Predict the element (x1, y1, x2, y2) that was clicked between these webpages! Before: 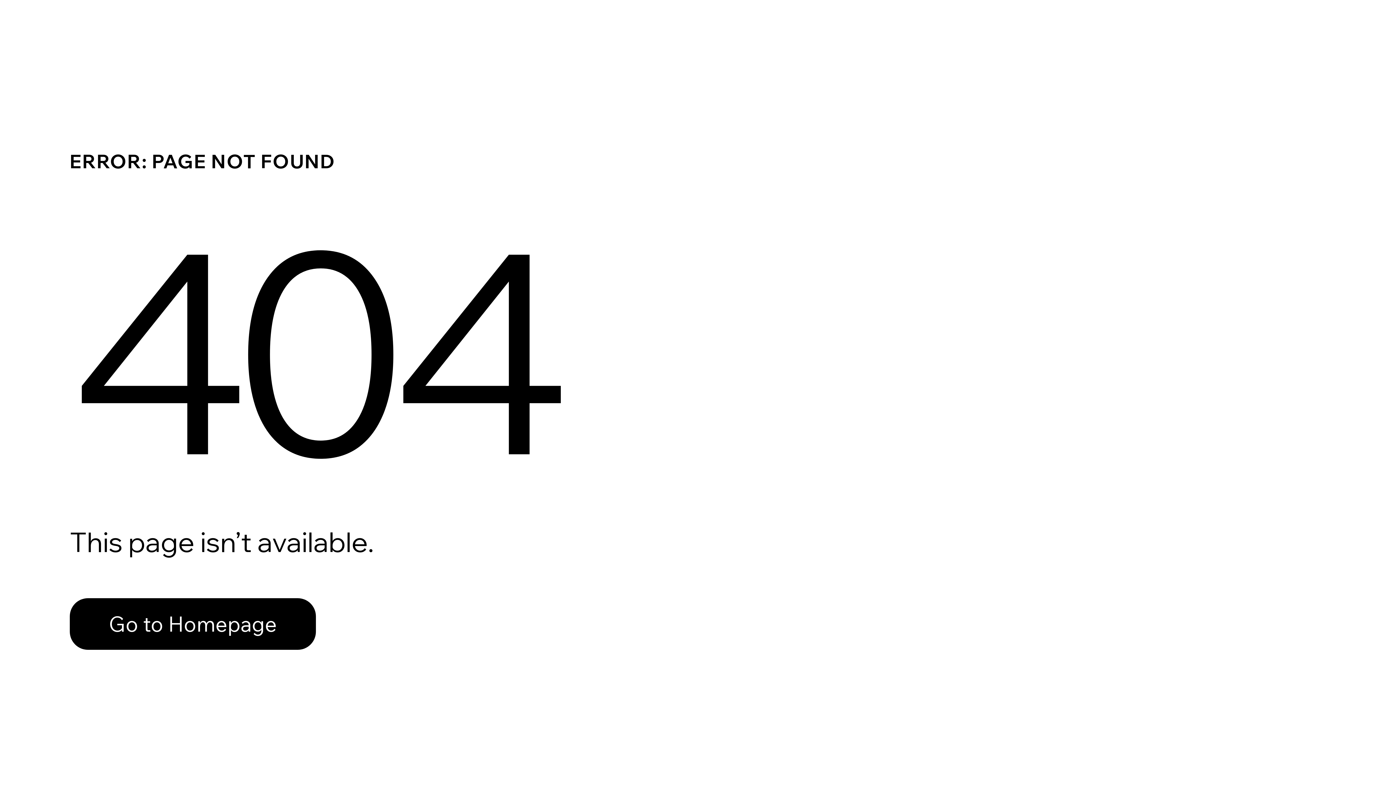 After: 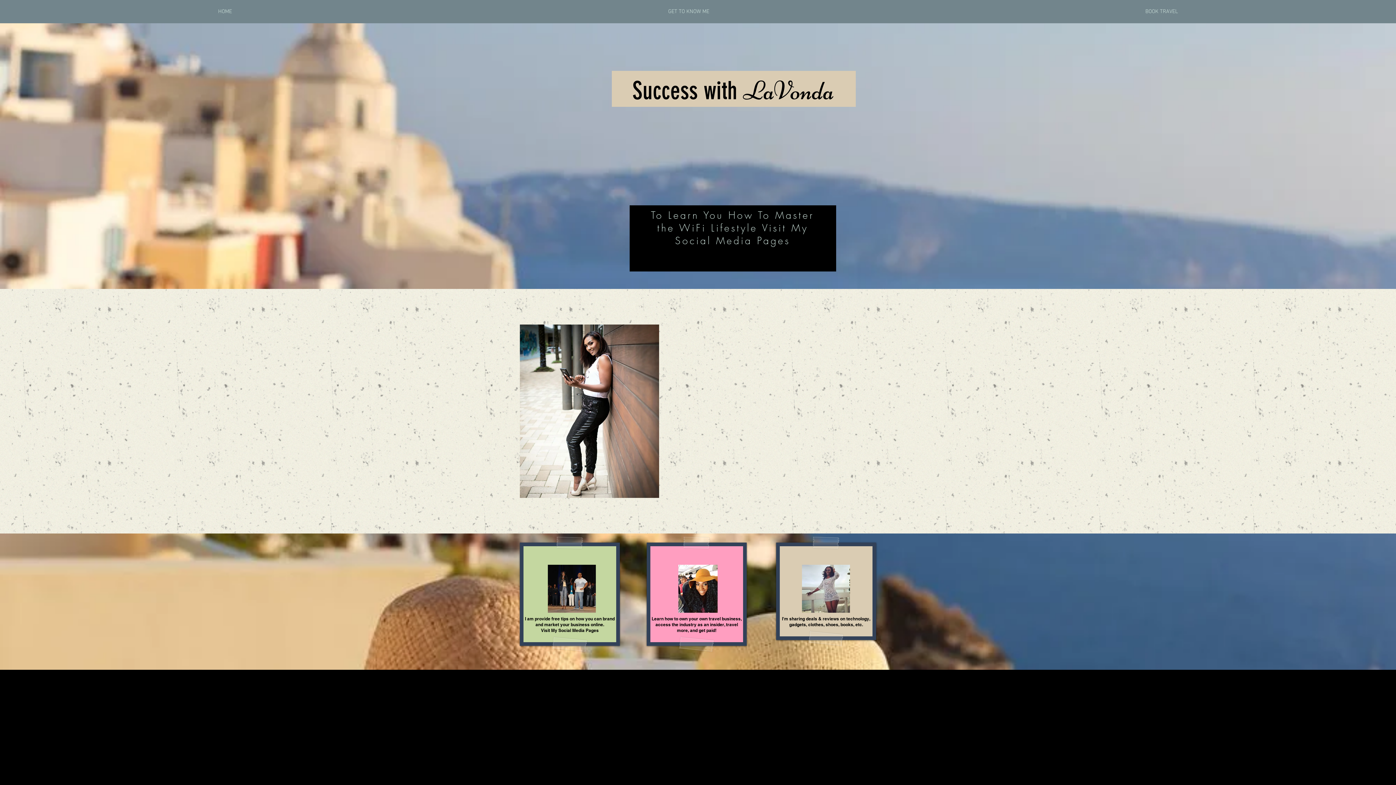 Action: bbox: (69, 582, 768, 659) label: Go to Homepage